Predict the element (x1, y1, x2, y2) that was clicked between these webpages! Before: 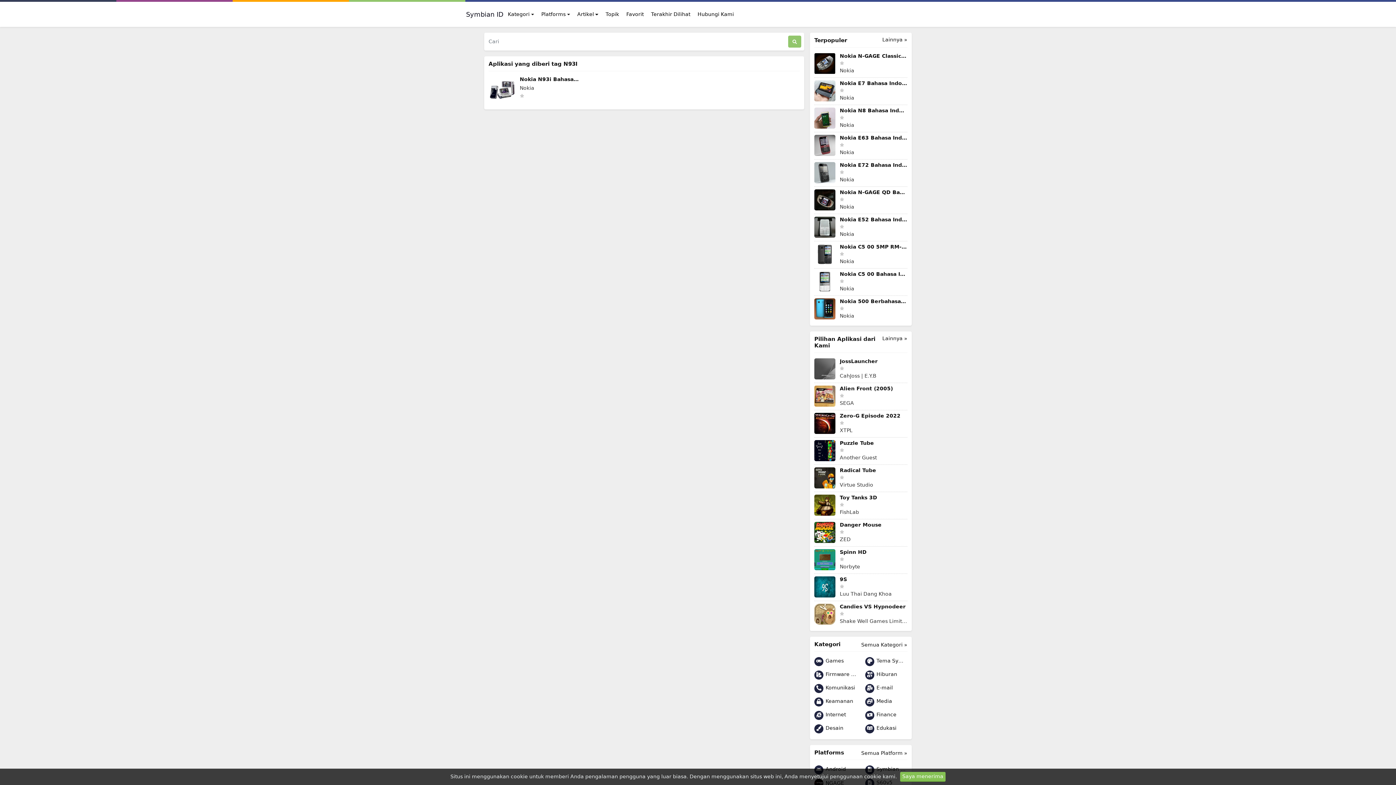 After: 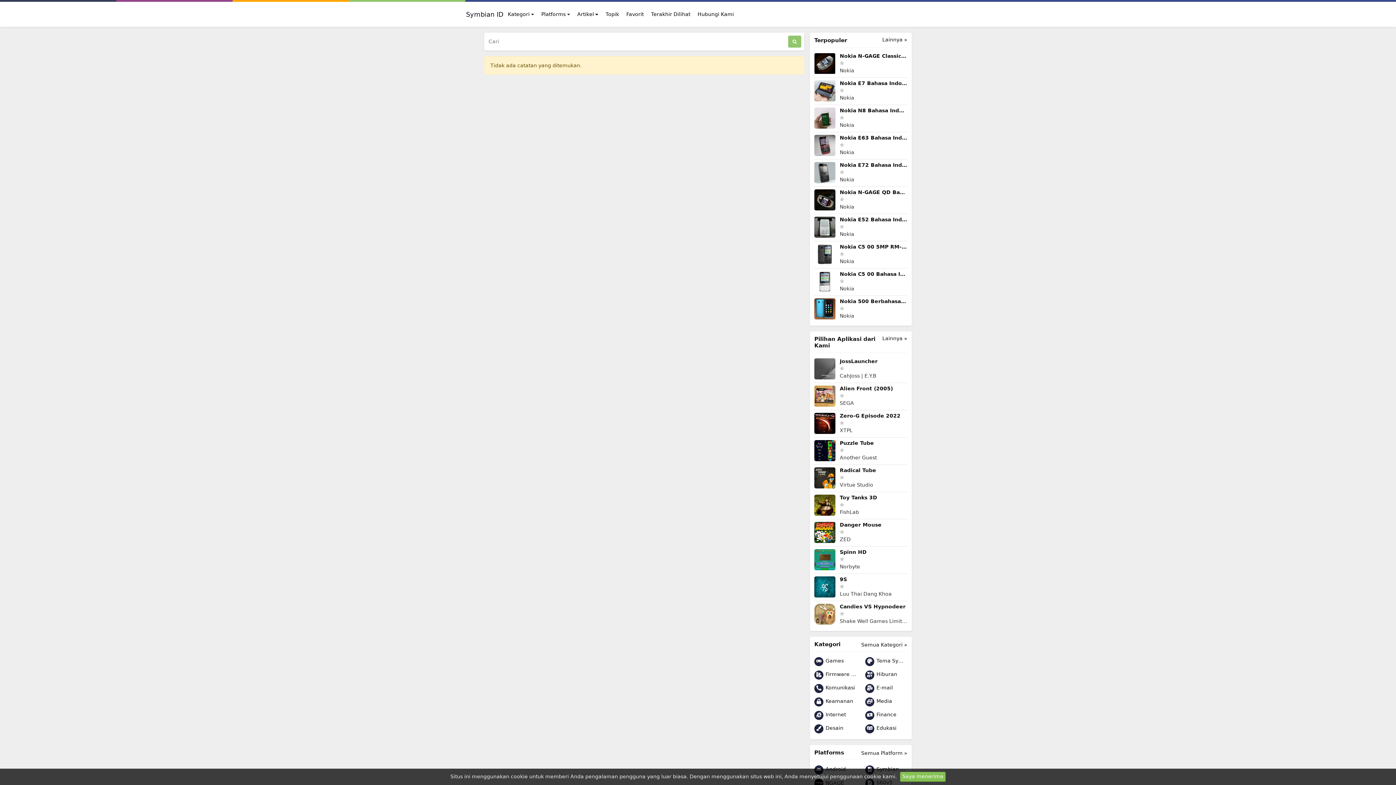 Action: label:  Internet bbox: (814, 711, 856, 720)